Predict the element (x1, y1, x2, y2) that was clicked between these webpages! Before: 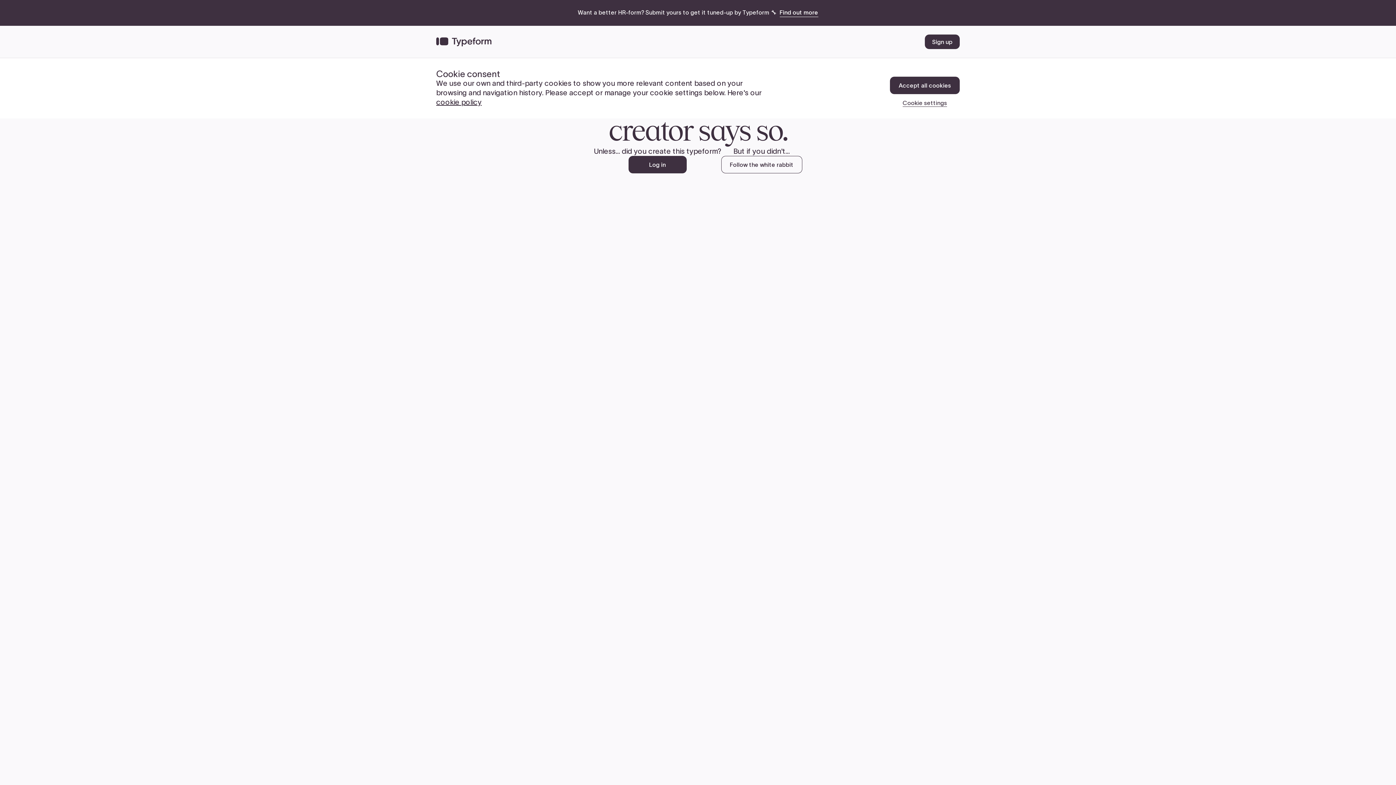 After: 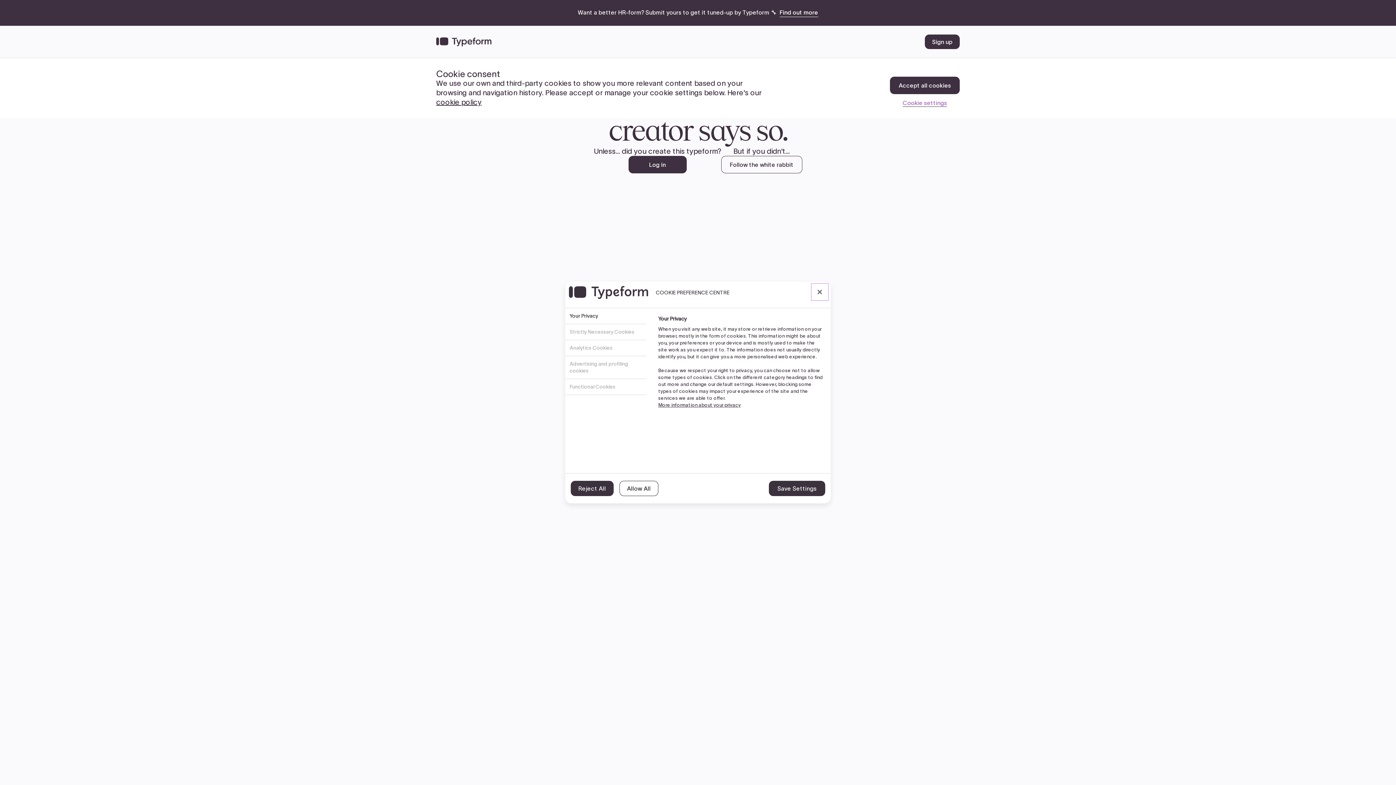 Action: bbox: (902, 94, 947, 106) label: Cookie settings